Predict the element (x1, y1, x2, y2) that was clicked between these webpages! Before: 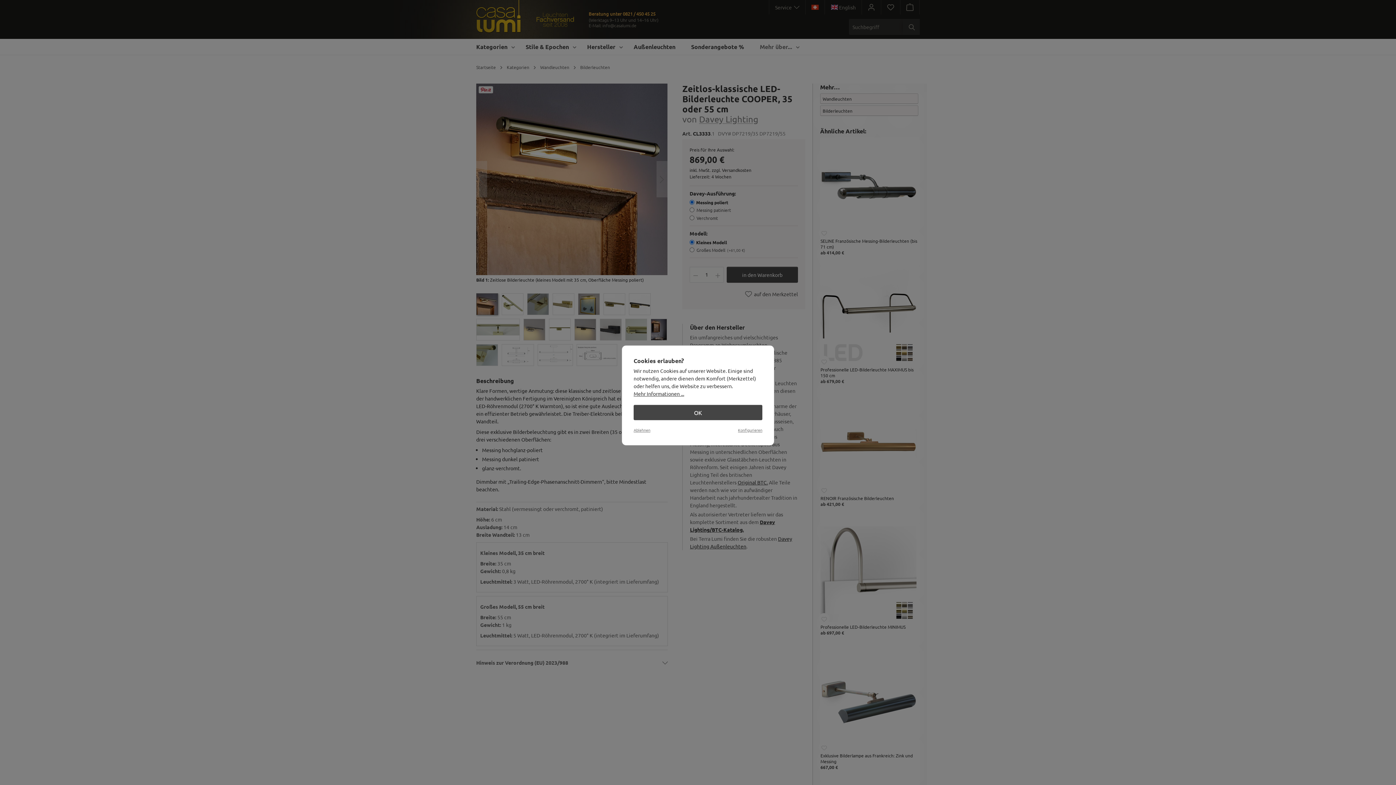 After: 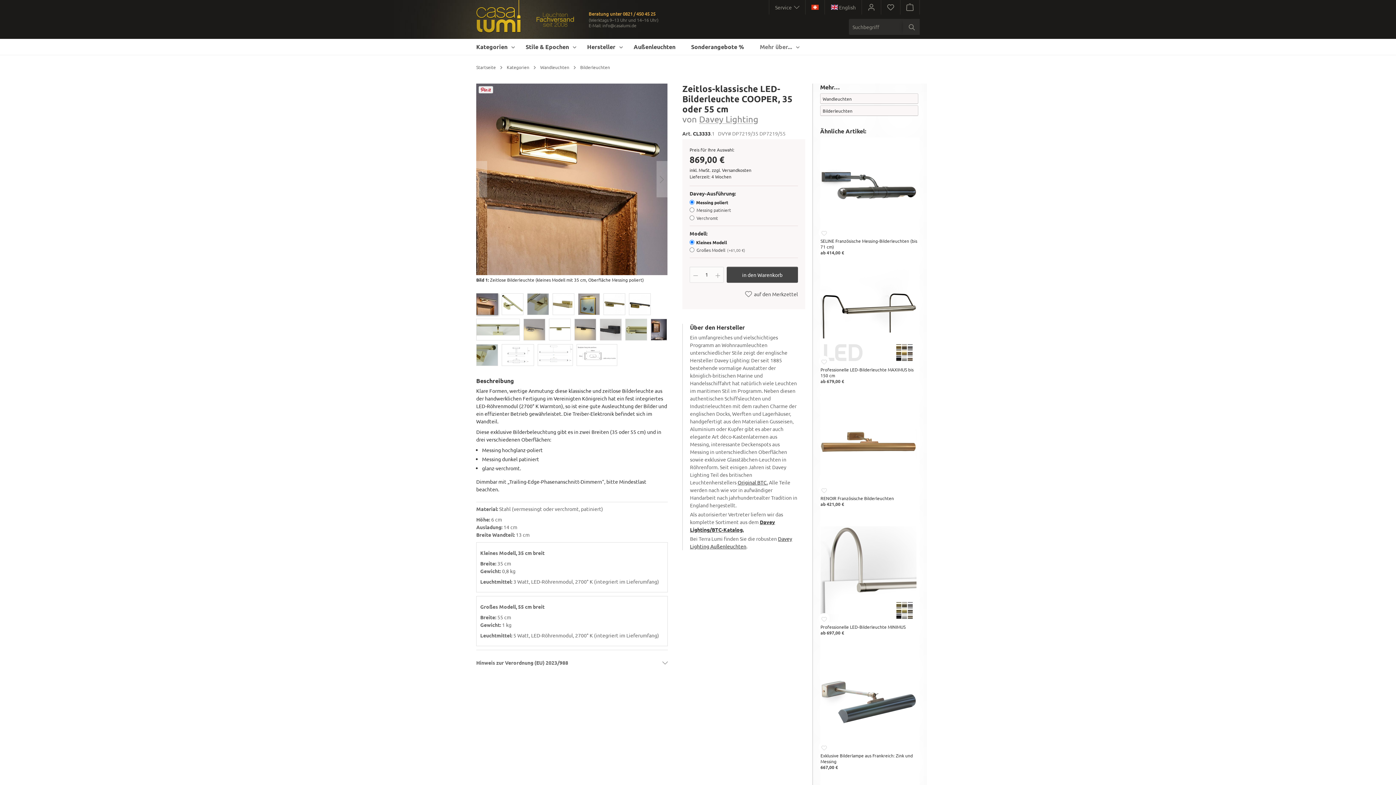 Action: bbox: (633, 426, 650, 433) label: Ablehnen